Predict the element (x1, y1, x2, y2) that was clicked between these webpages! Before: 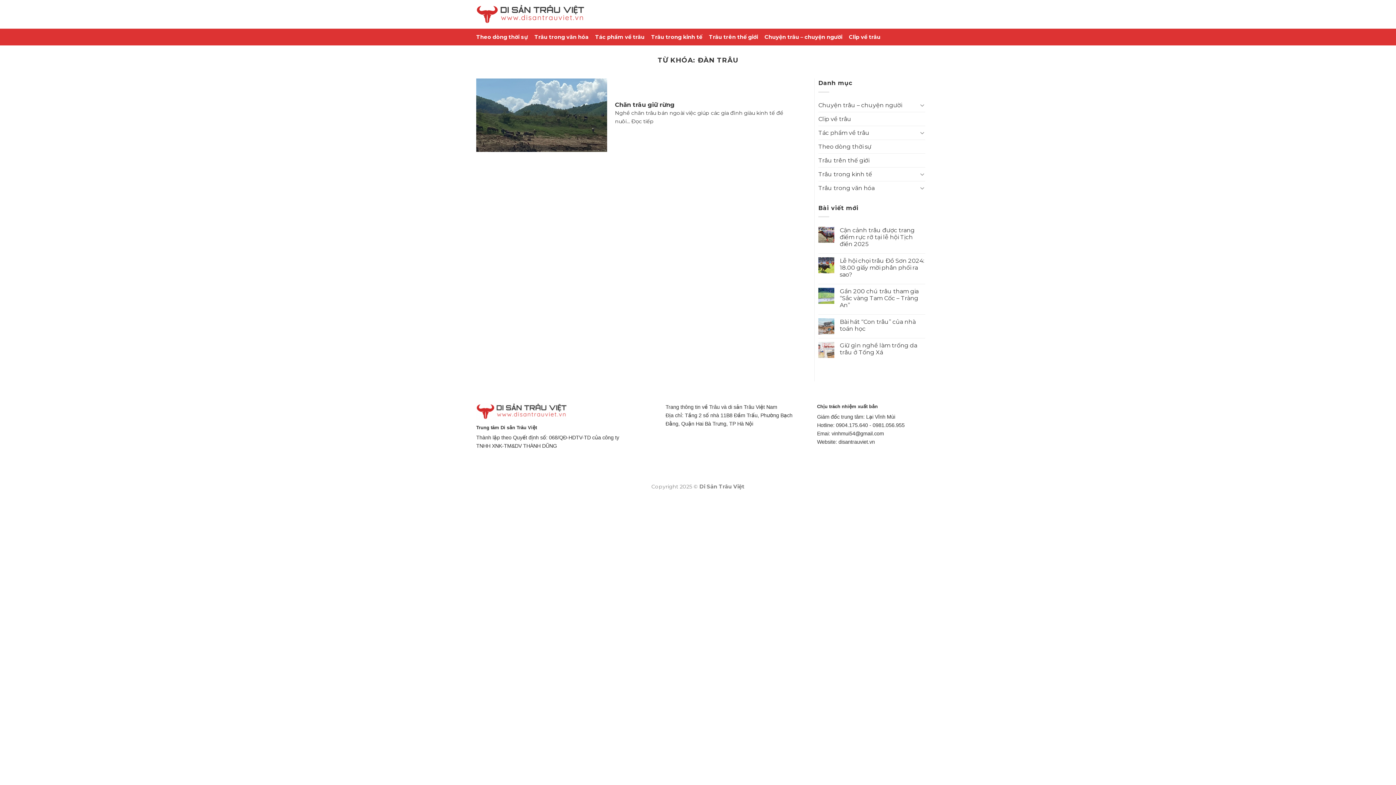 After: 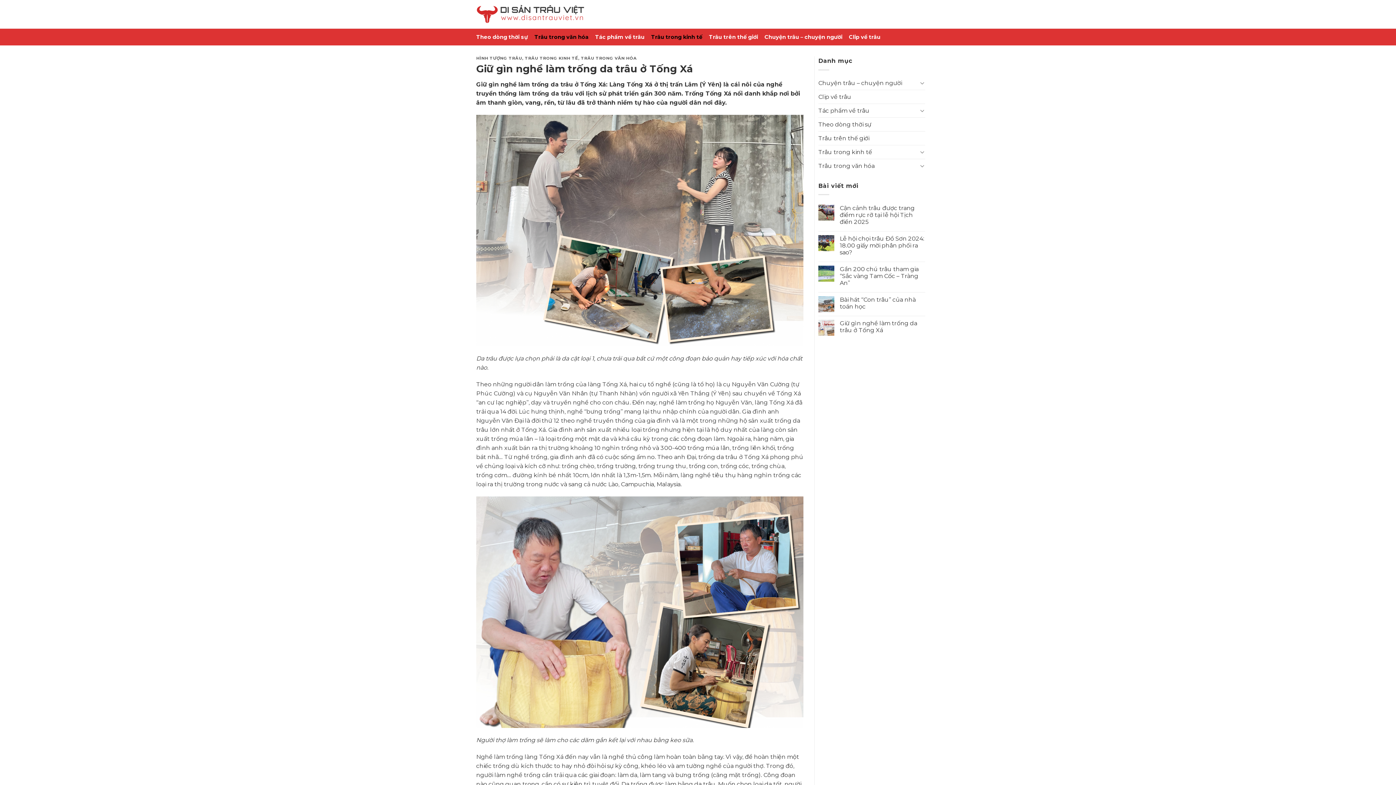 Action: bbox: (840, 342, 925, 356) label: Giữ gìn nghề làm trống da trâu ở Tống Xá